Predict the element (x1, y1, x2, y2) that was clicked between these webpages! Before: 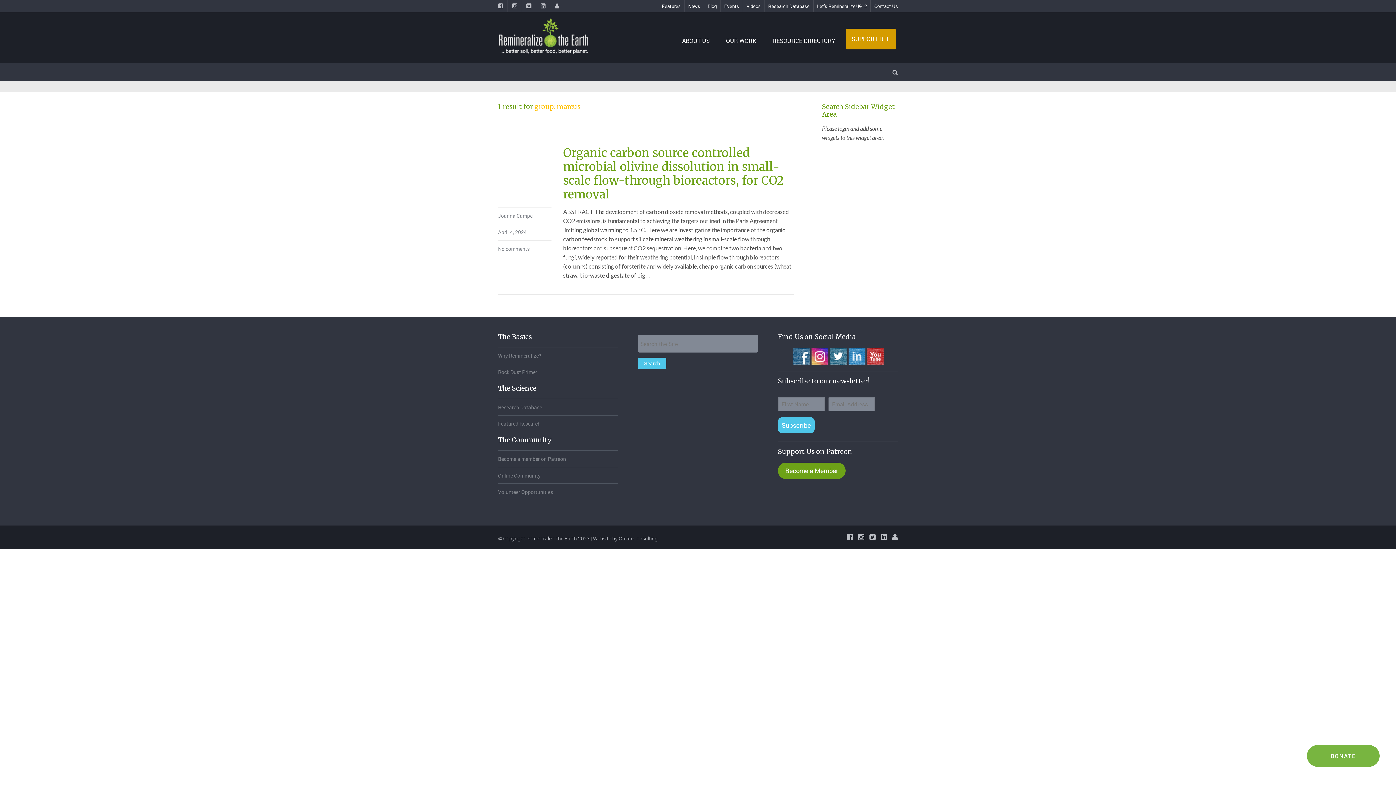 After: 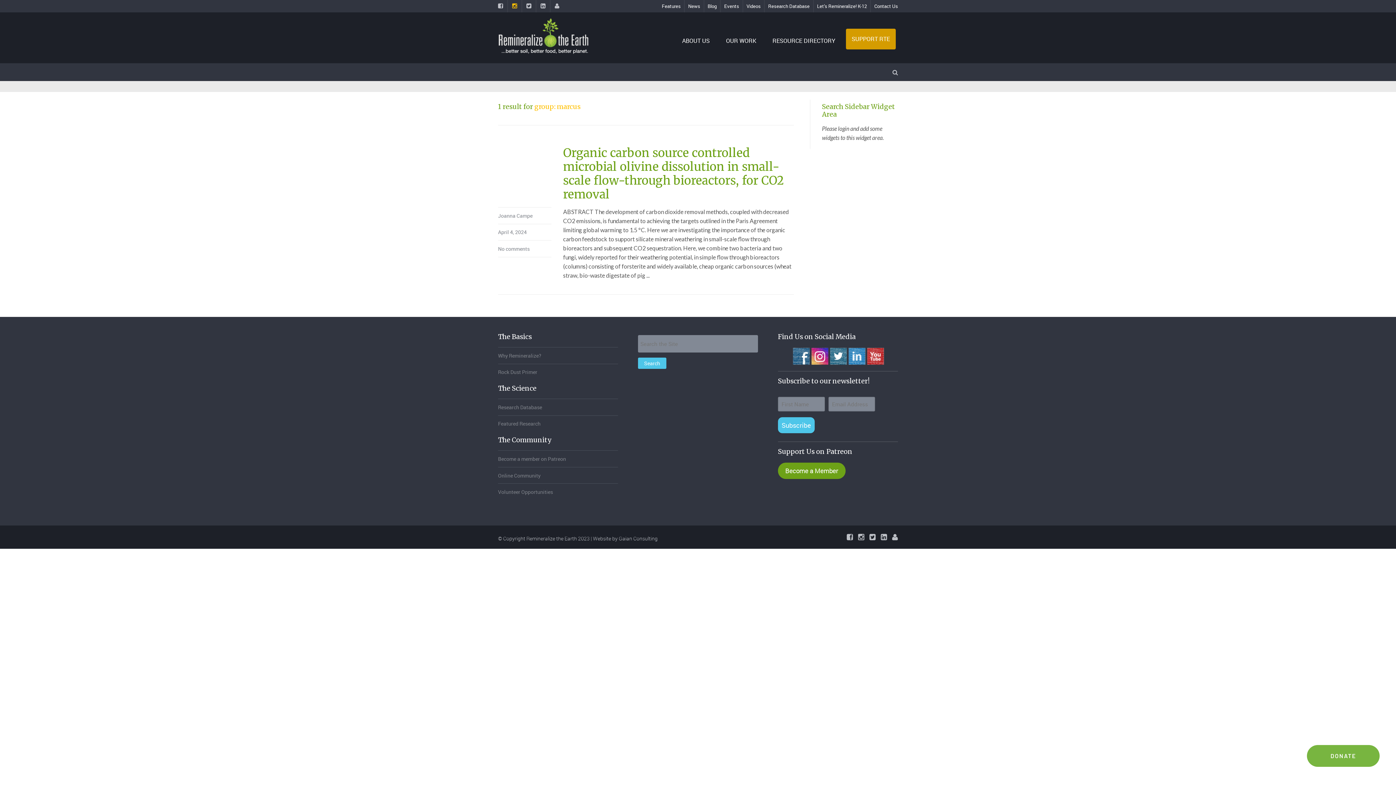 Action: bbox: (512, 2, 517, 9)